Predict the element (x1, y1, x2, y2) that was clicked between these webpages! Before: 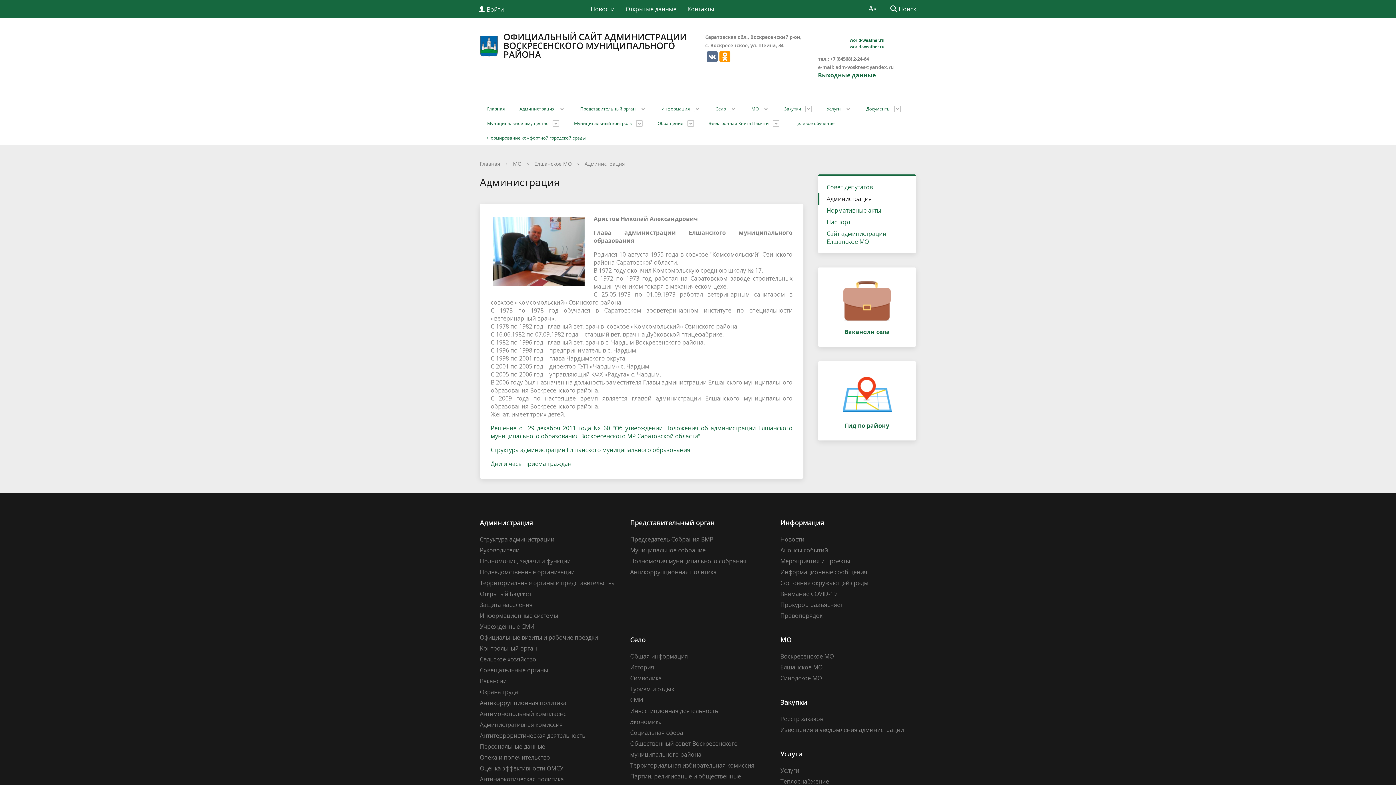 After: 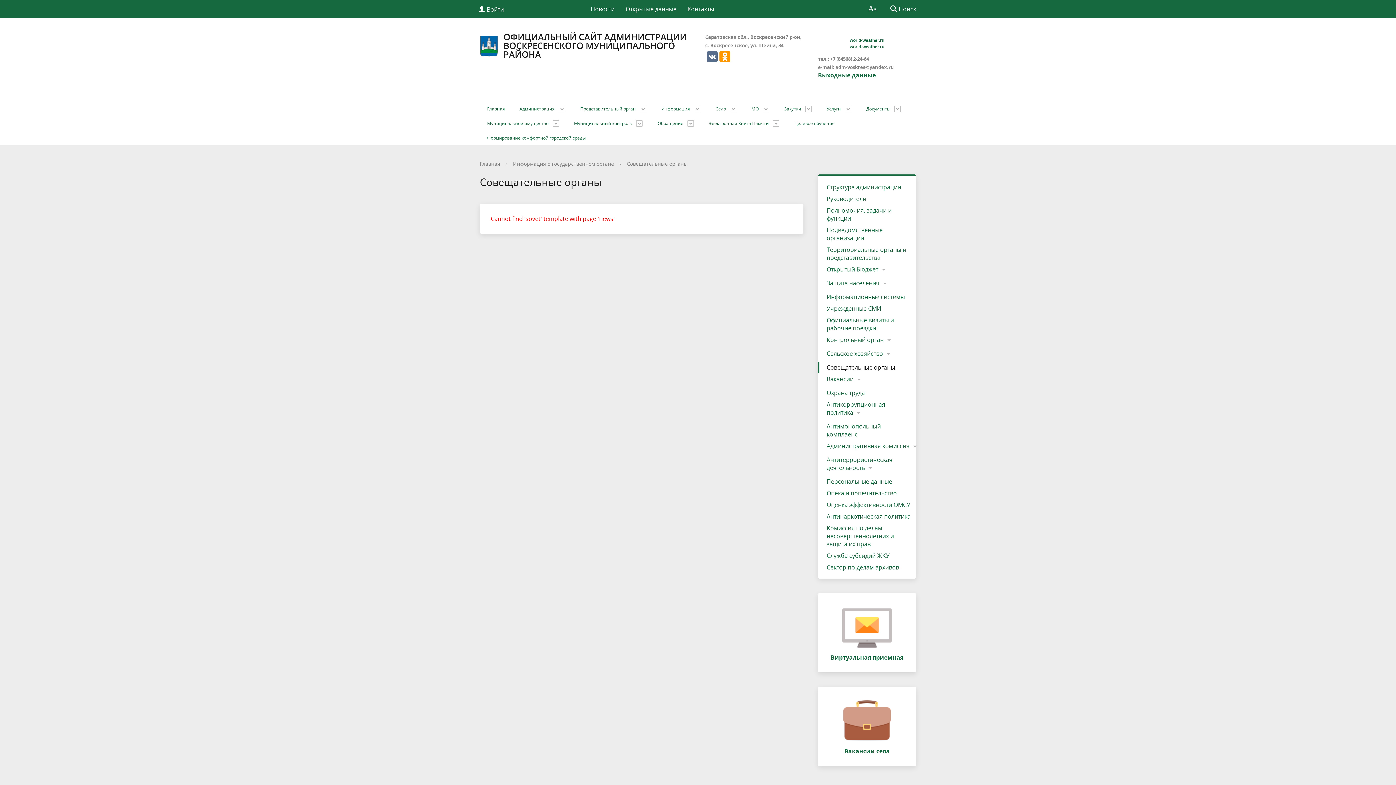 Action: label: Совещательные органы bbox: (480, 666, 548, 674)